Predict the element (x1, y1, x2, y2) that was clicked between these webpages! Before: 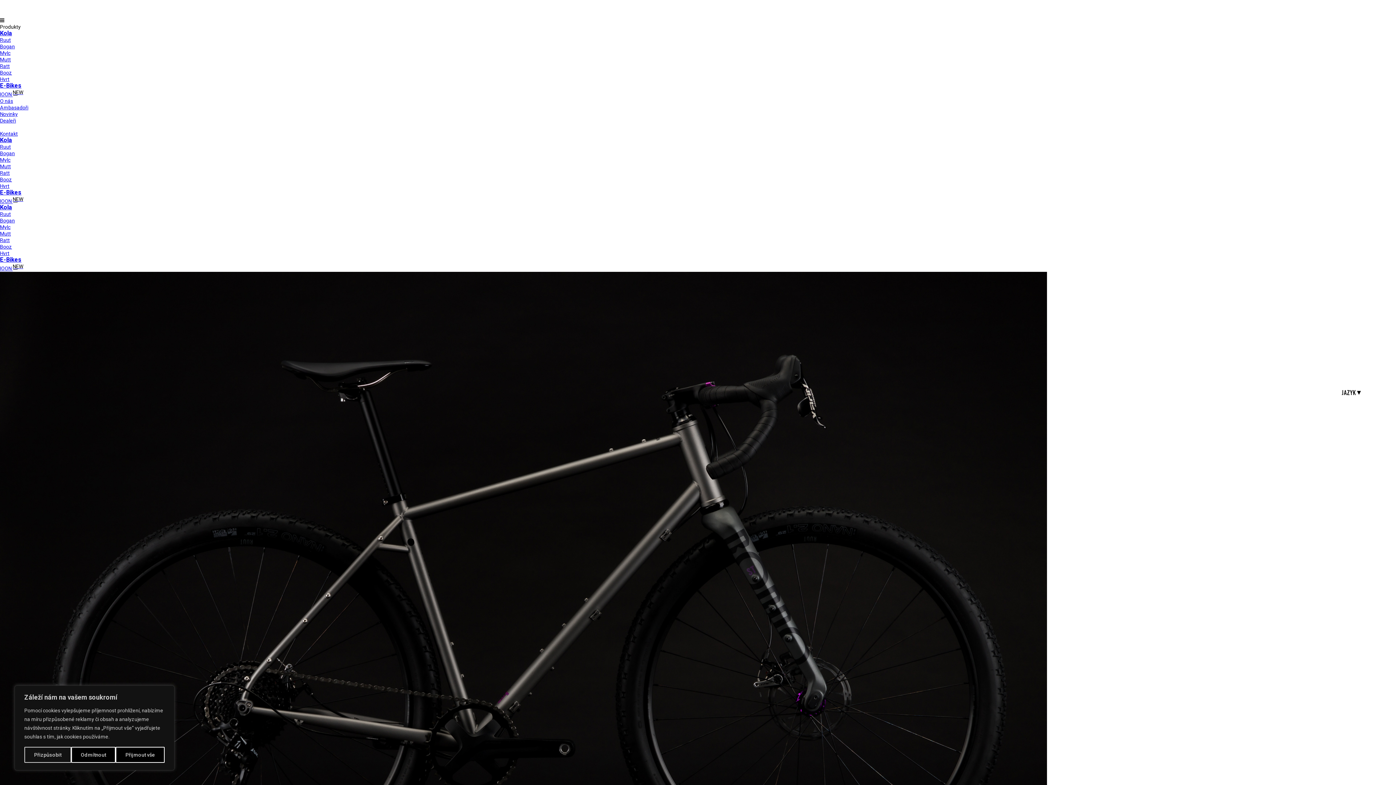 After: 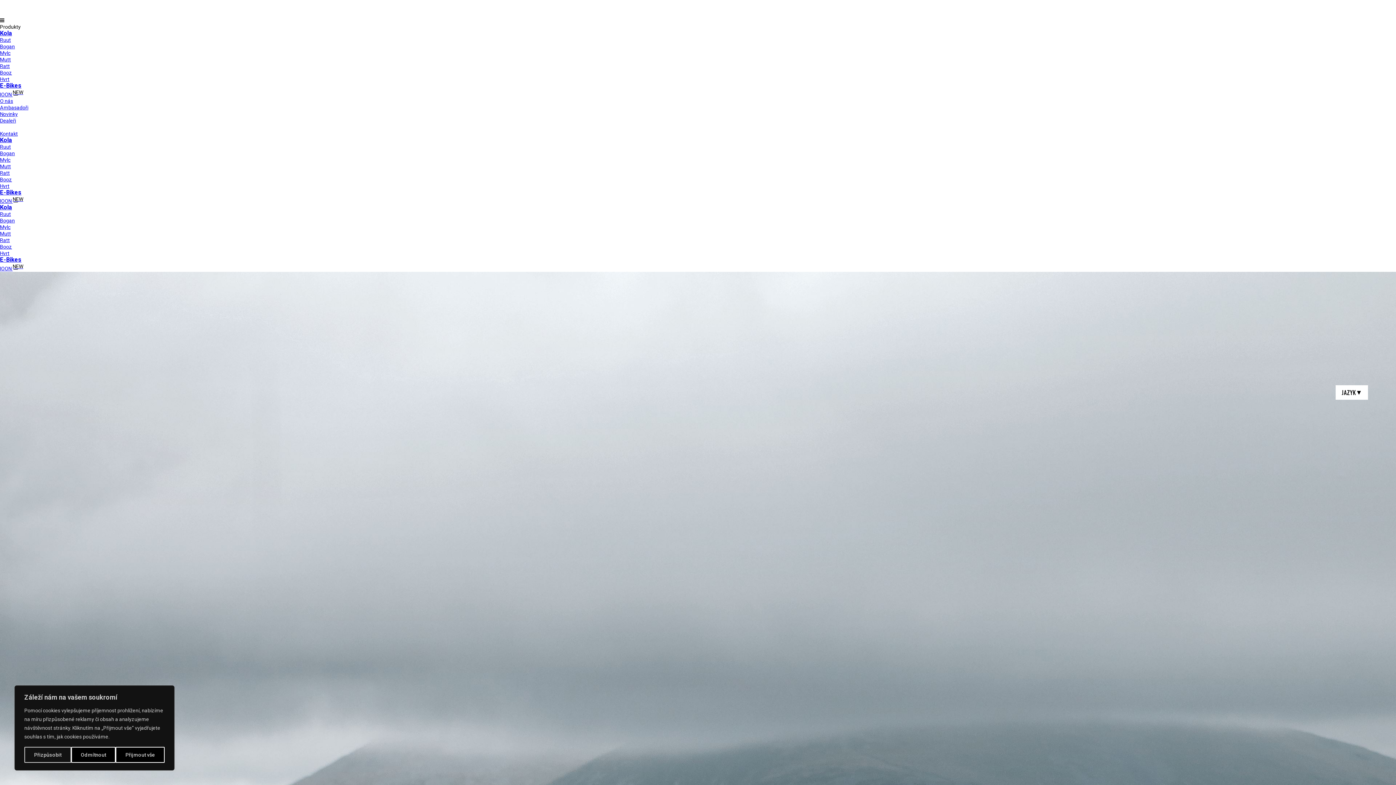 Action: bbox: (0, 98, 13, 103) label: O nás